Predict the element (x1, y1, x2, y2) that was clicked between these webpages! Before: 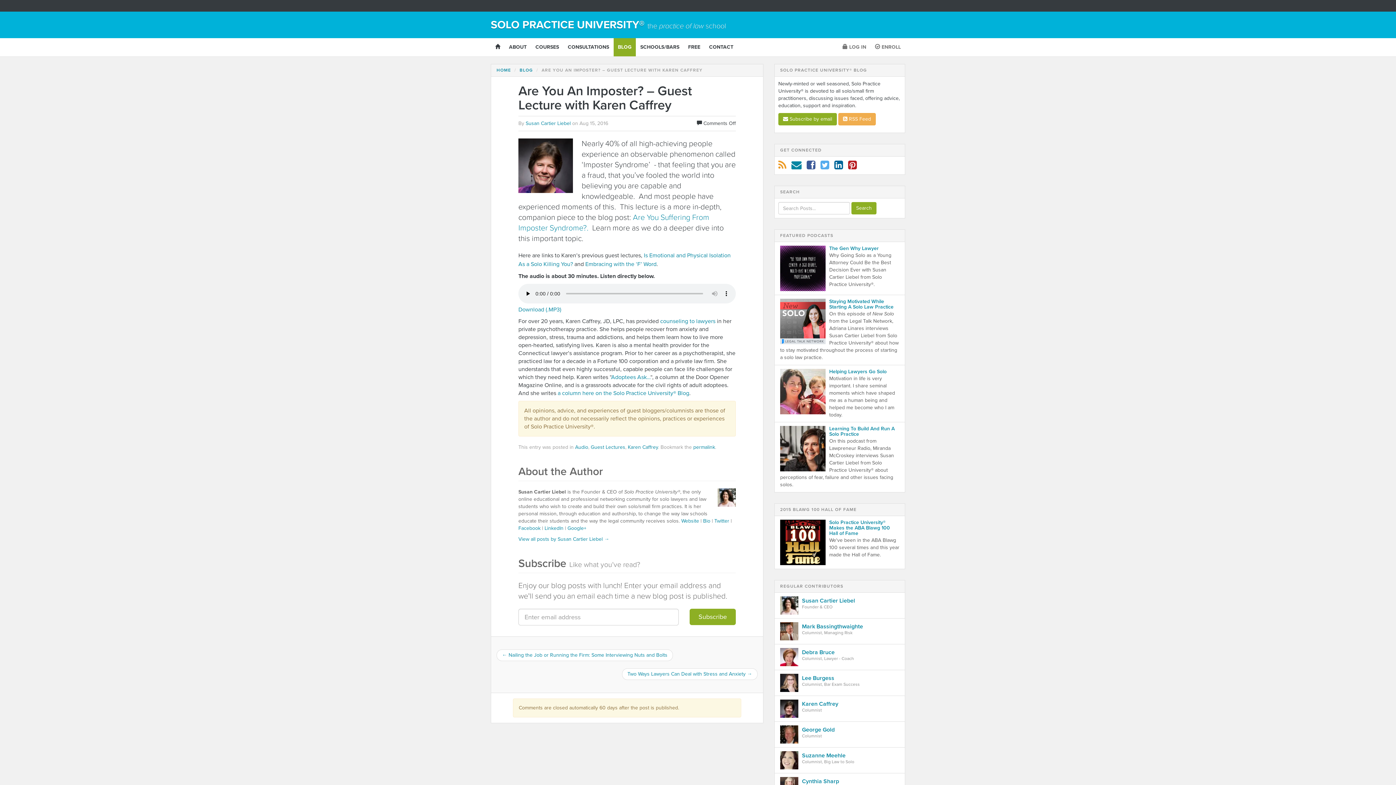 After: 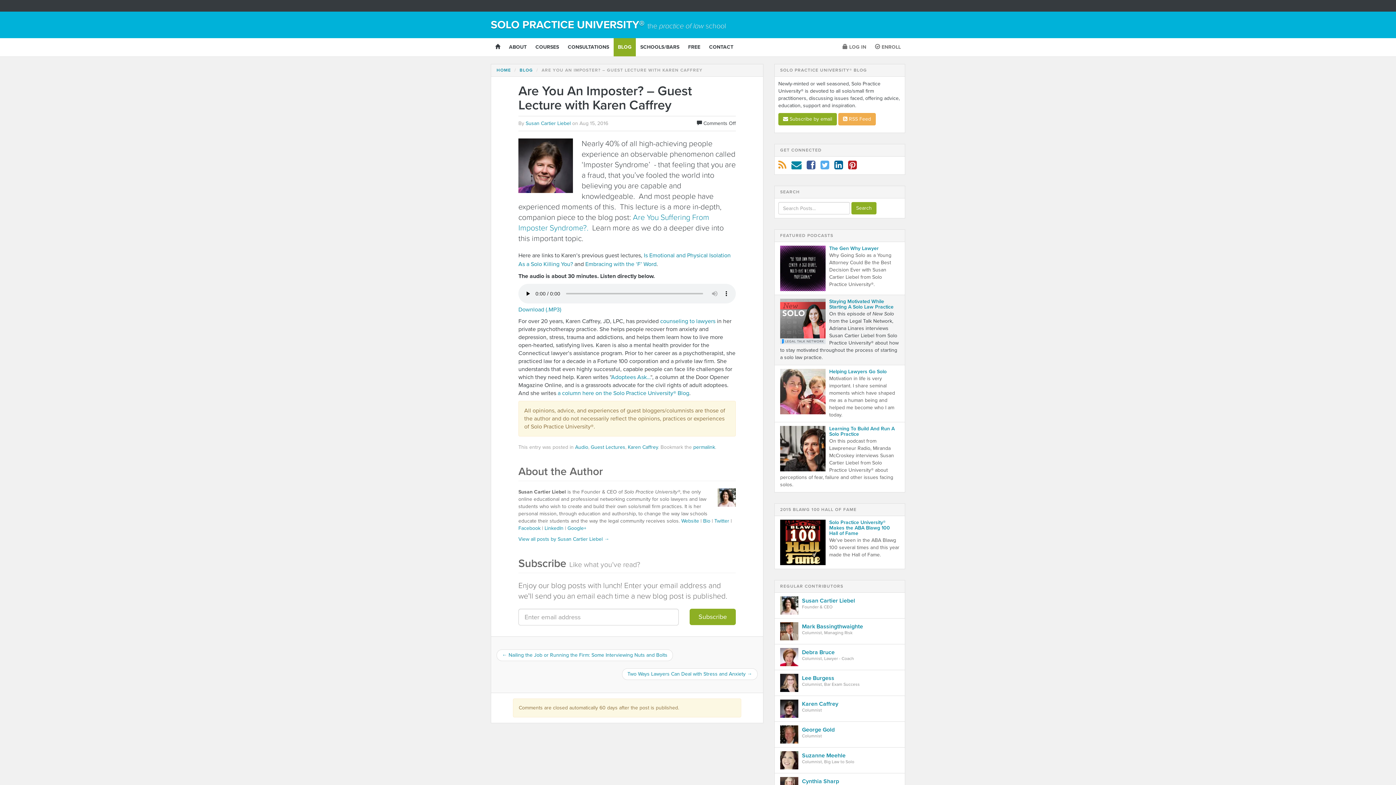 Action: bbox: (774, 294, 905, 365) label: Staying Motivated While Starting A Solo Law Practice

On this episode of New Solo from the Legal Talk Network, Adriana Linares interviews Susan Cartier Liebel from Solo Practice University® about how to stay motivated throughout the process of starting a solo law practice.